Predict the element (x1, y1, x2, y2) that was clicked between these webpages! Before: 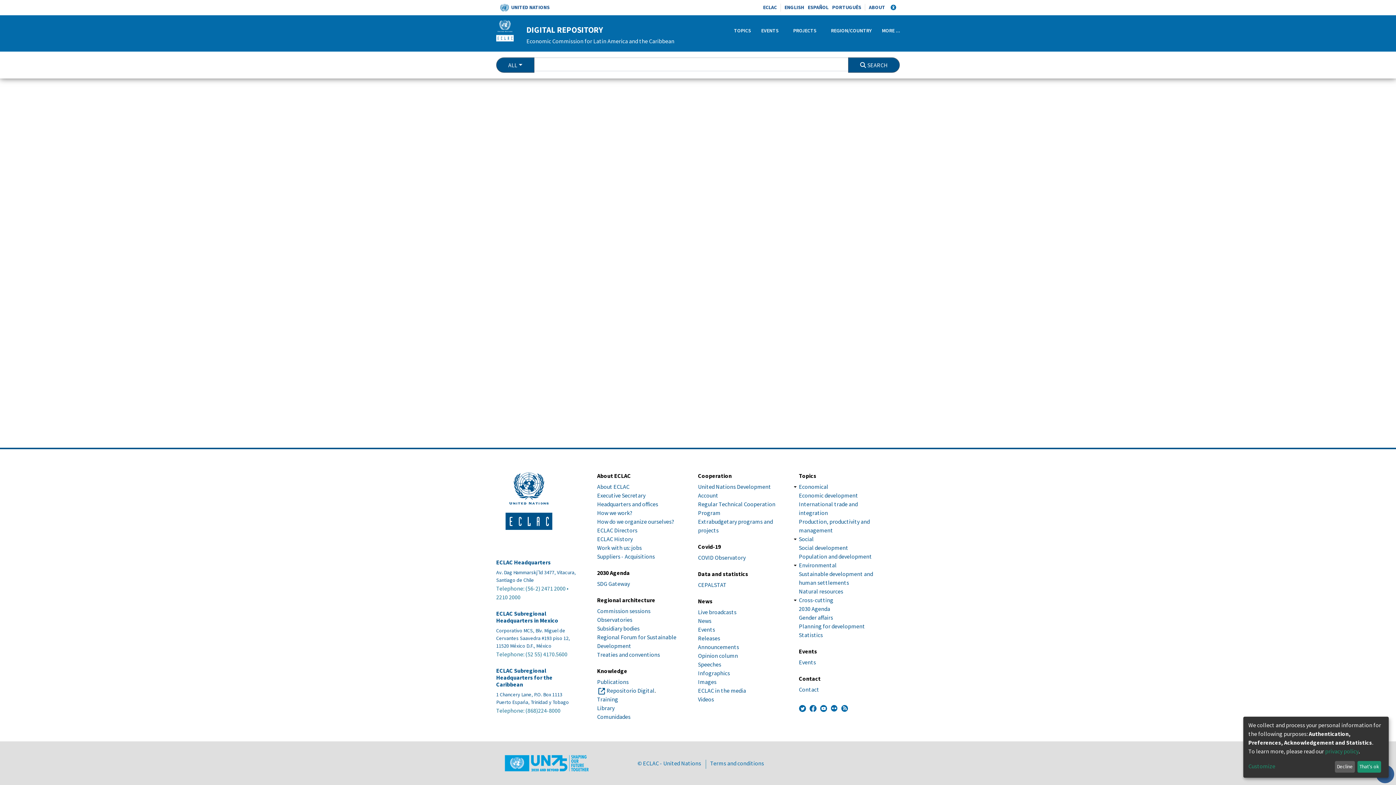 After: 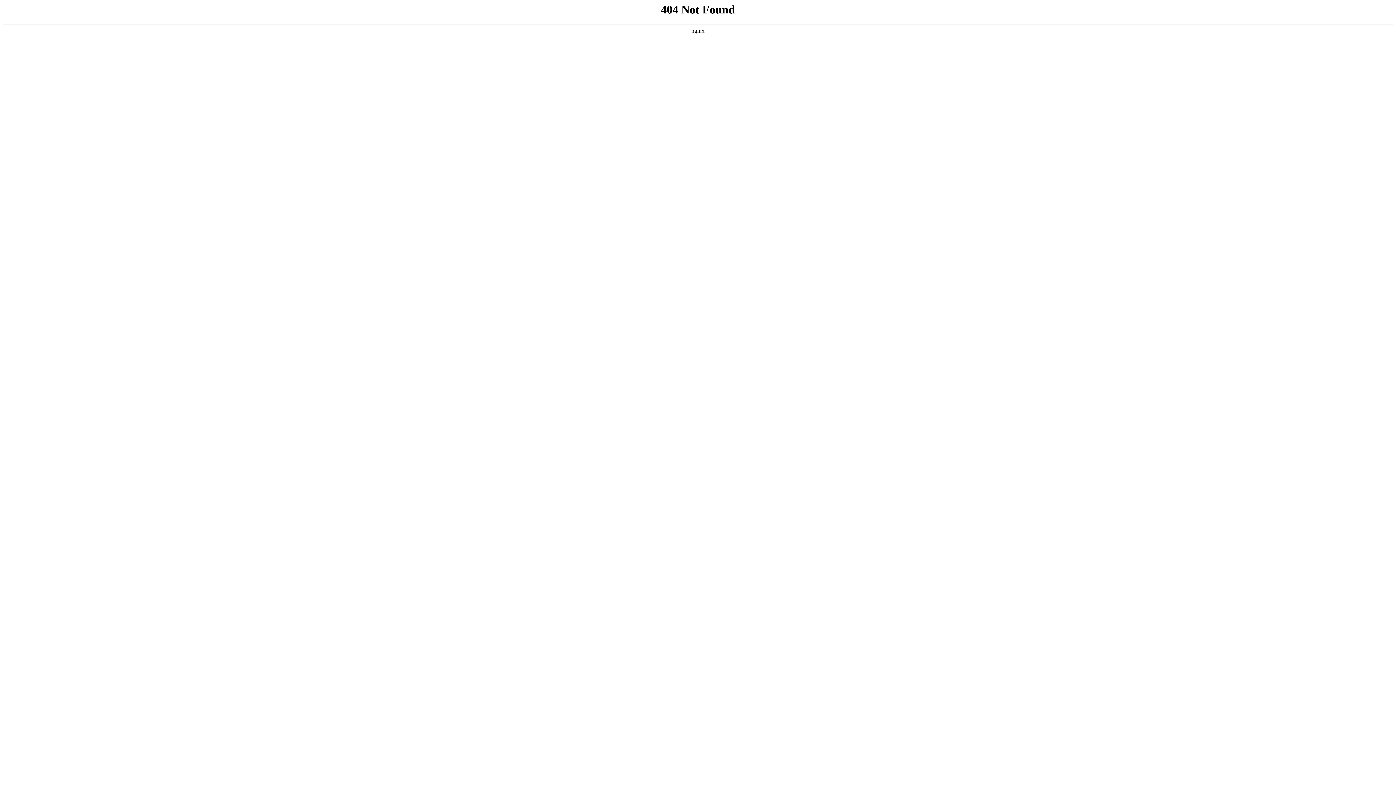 Action: label: Releases bbox: (698, 634, 720, 642)